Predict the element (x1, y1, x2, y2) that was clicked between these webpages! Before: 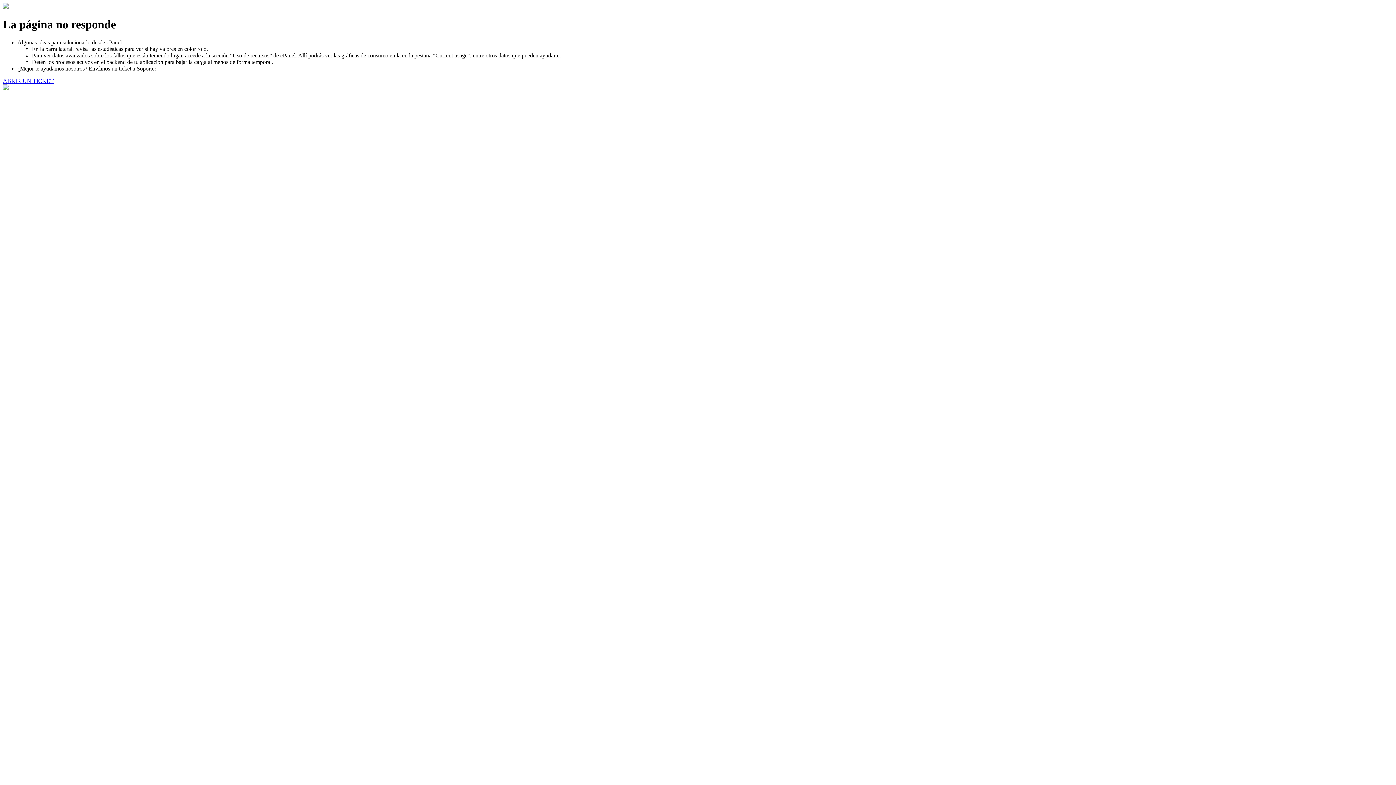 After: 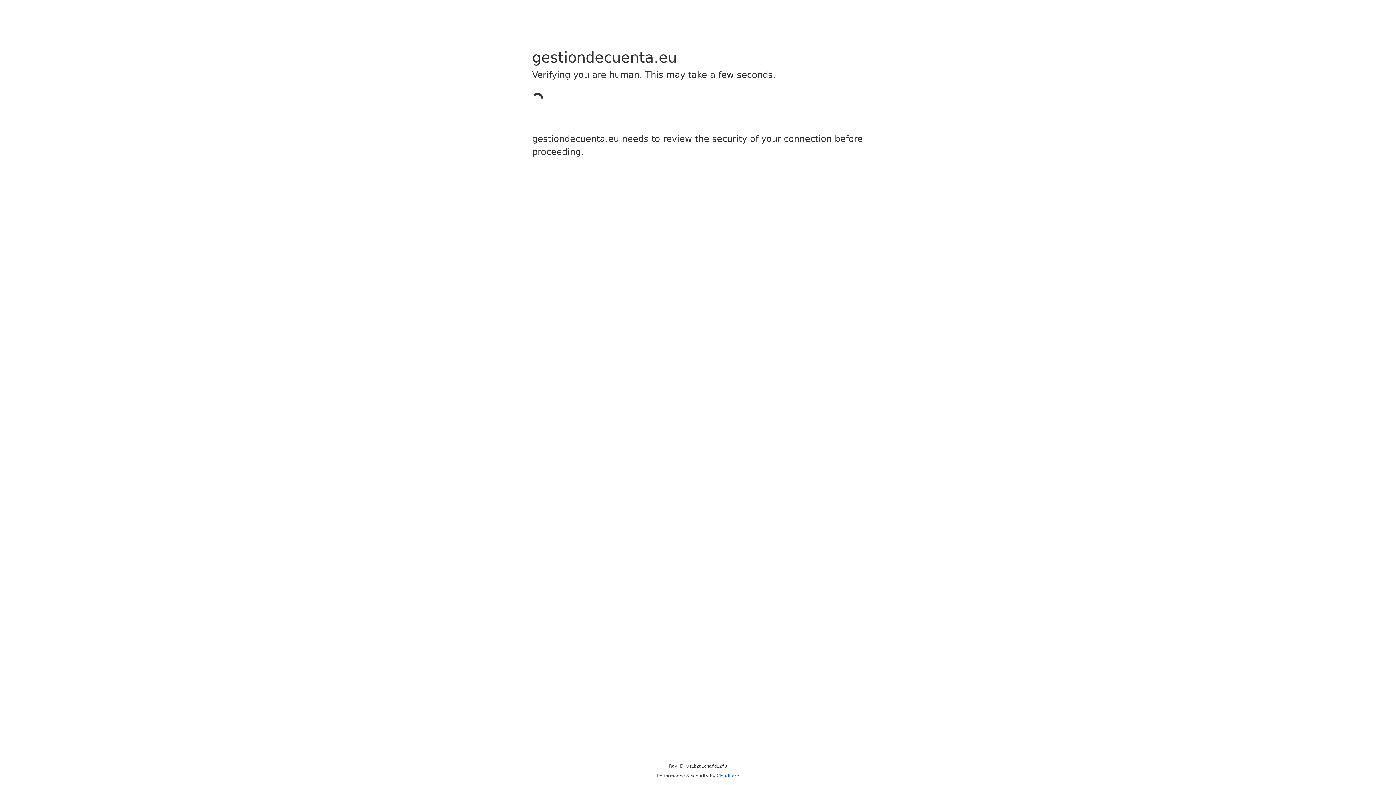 Action: bbox: (2, 77, 53, 83) label: ABRIR UN TICKET